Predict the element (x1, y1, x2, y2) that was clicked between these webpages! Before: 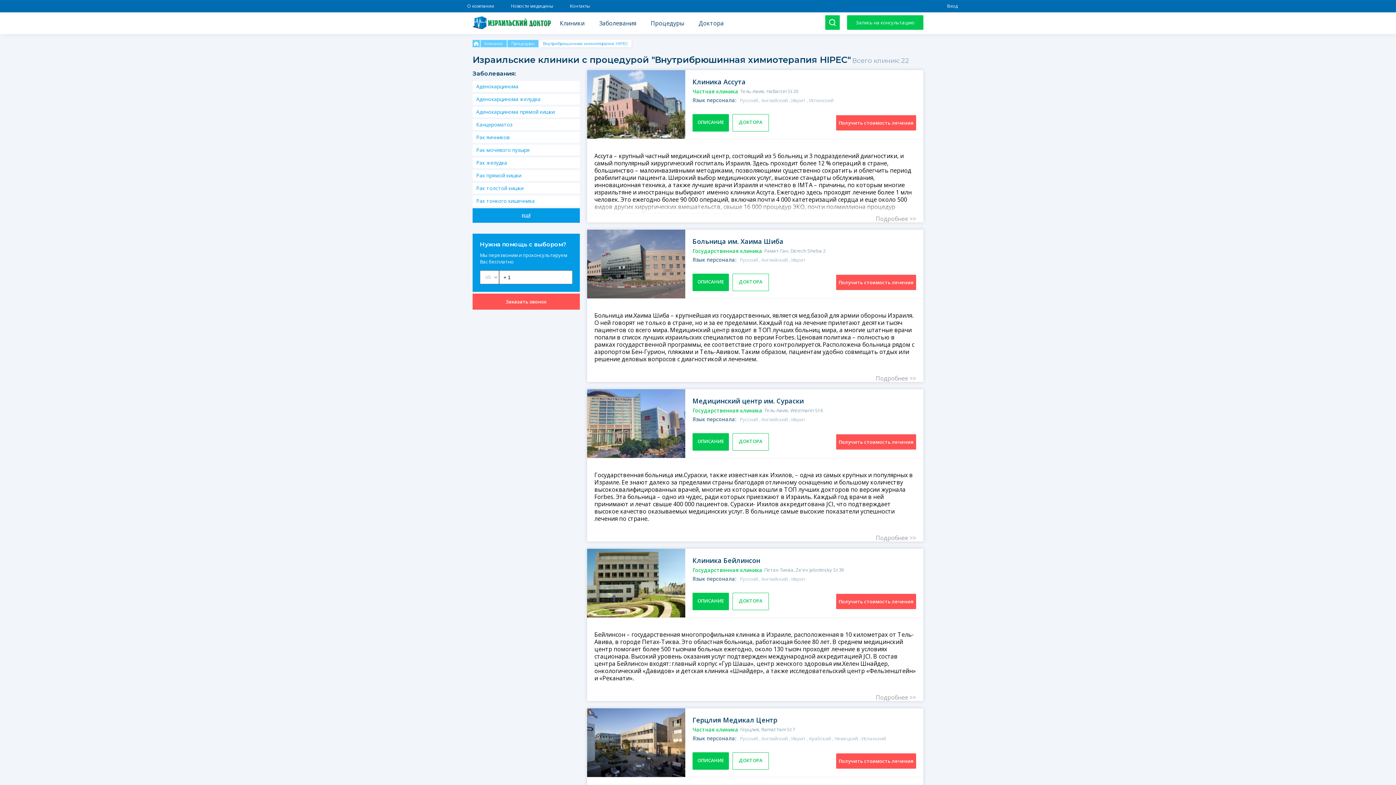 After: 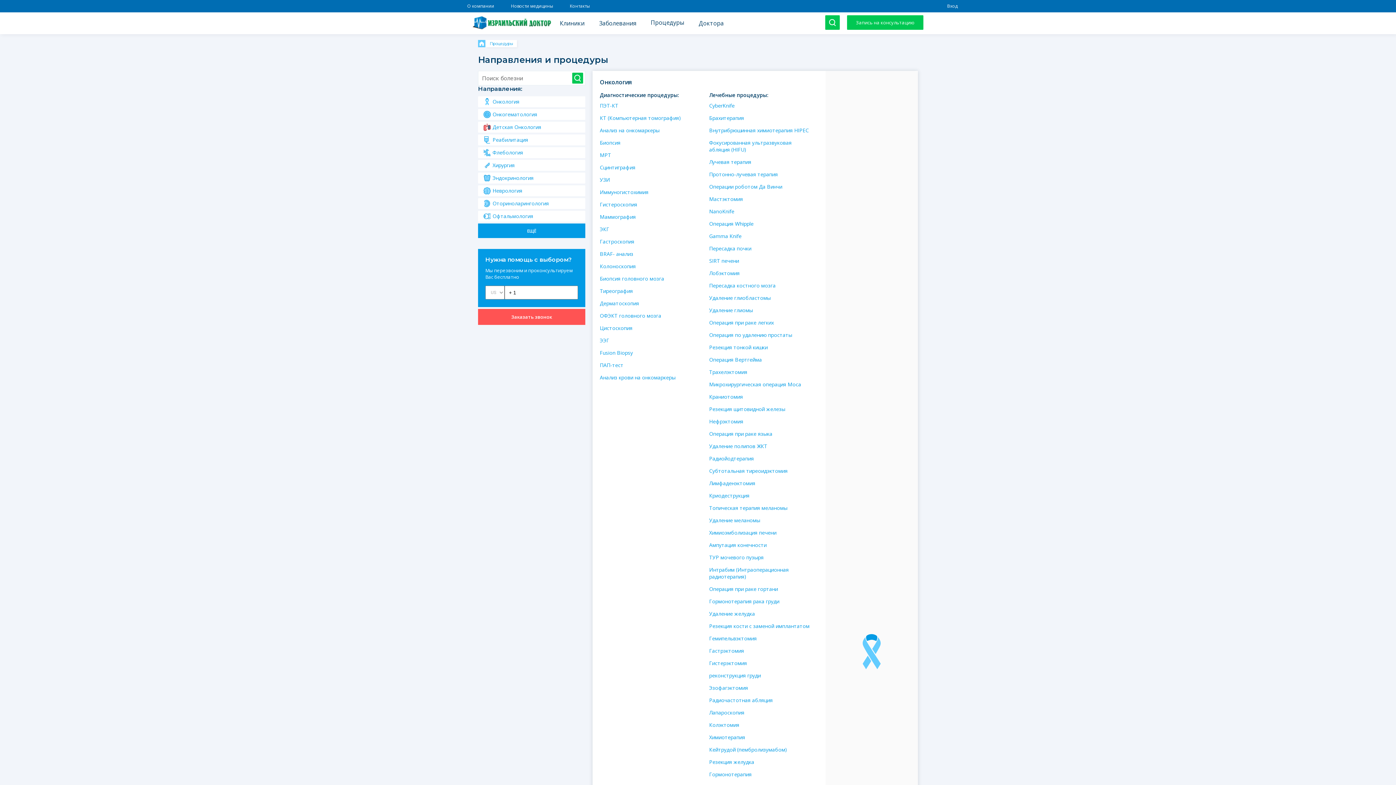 Action: label: Процедуры bbox: (643, 15, 691, 31)